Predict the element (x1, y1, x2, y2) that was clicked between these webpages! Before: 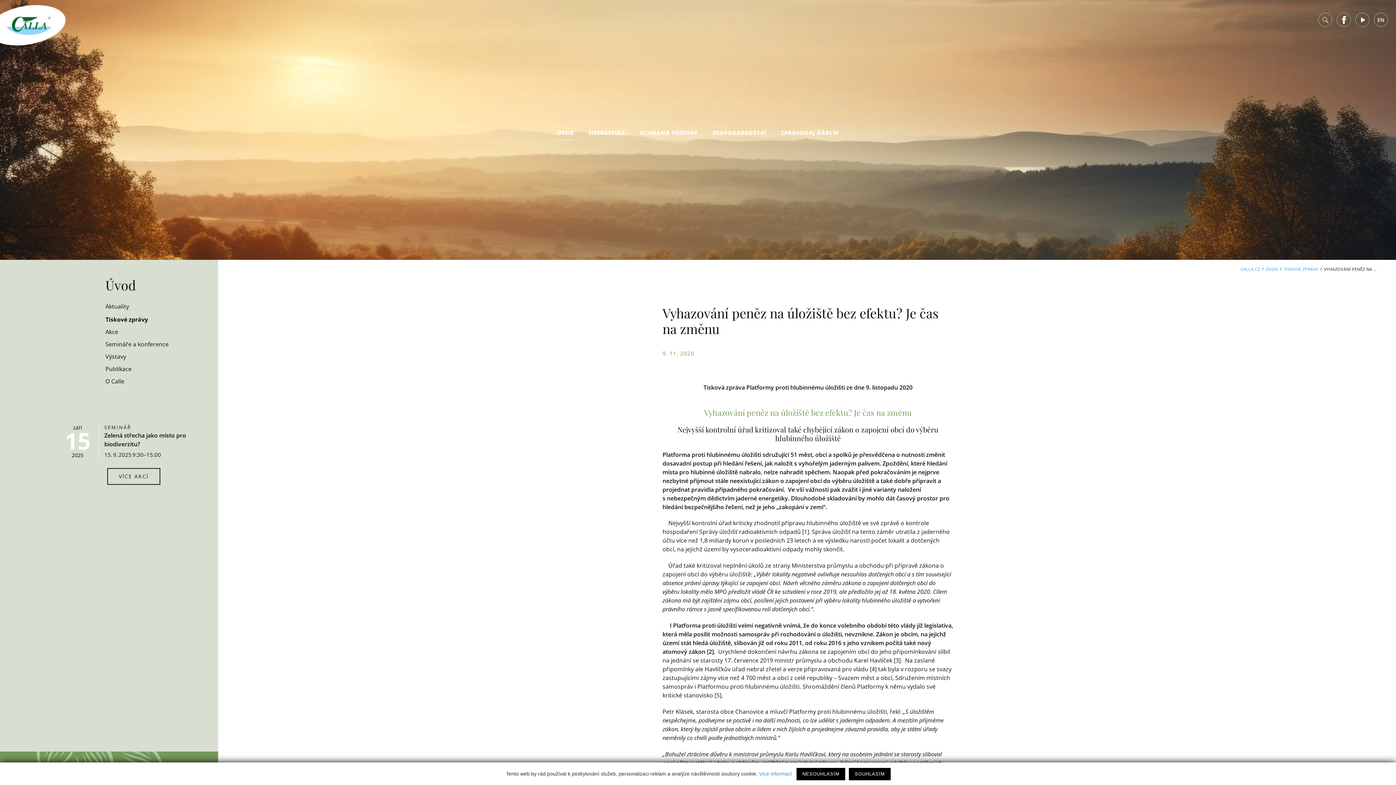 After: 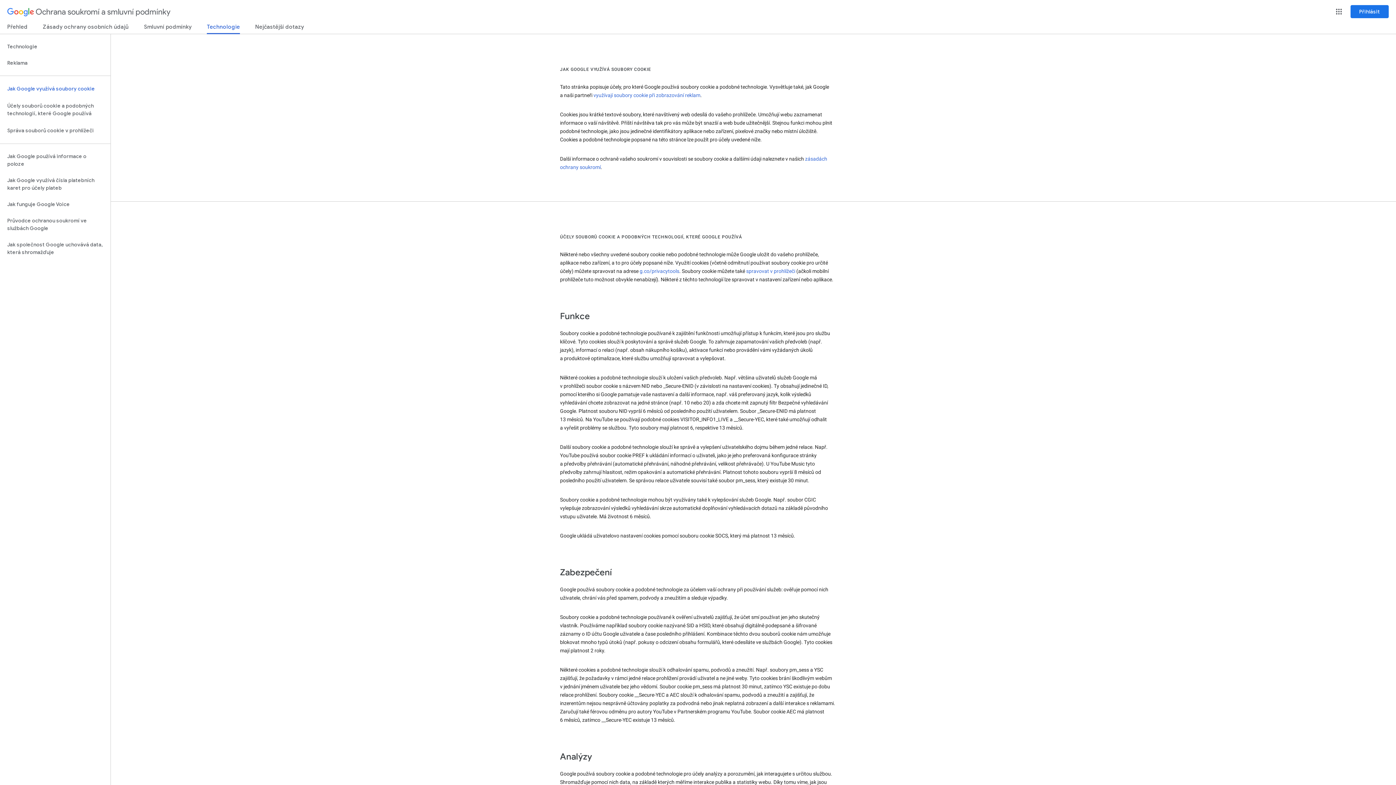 Action: bbox: (759, 771, 792, 777) label: Více informací